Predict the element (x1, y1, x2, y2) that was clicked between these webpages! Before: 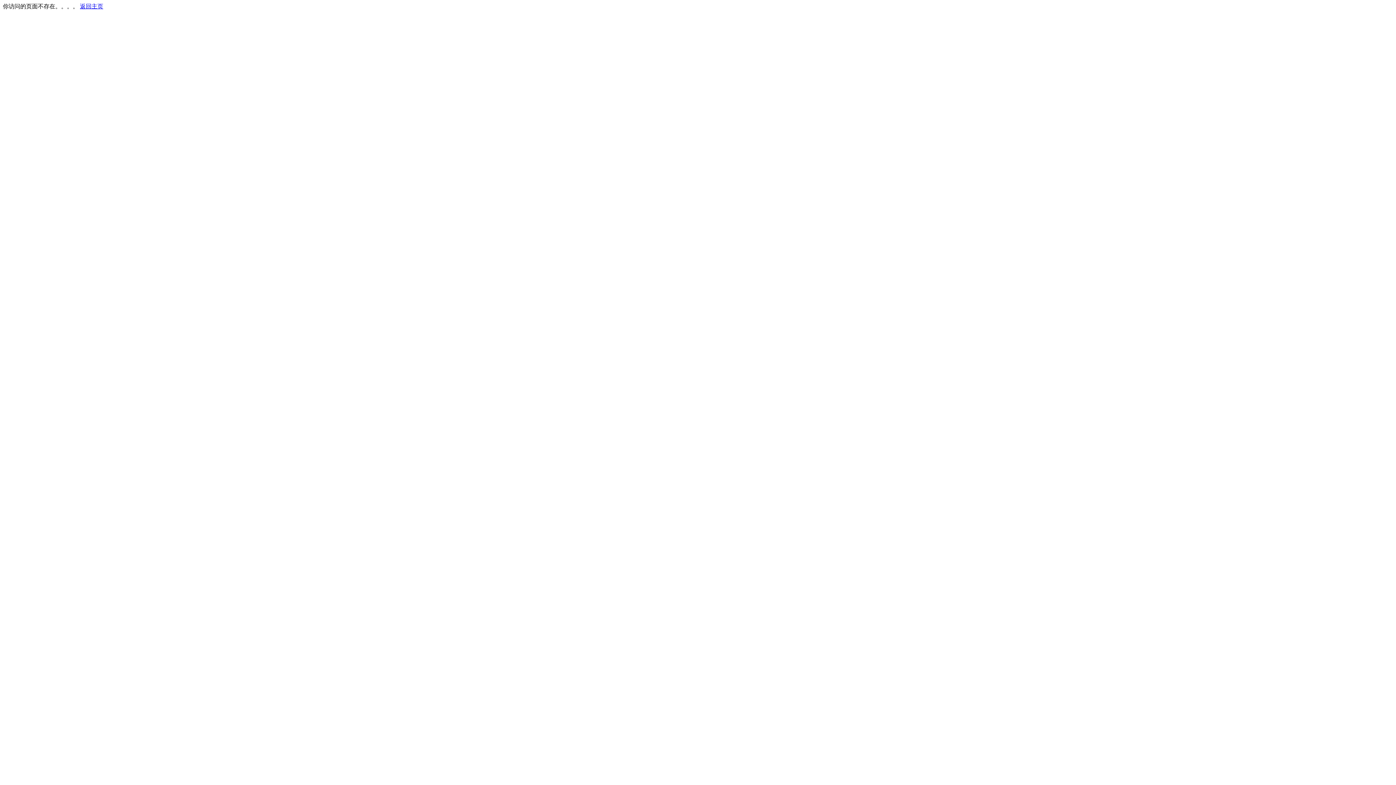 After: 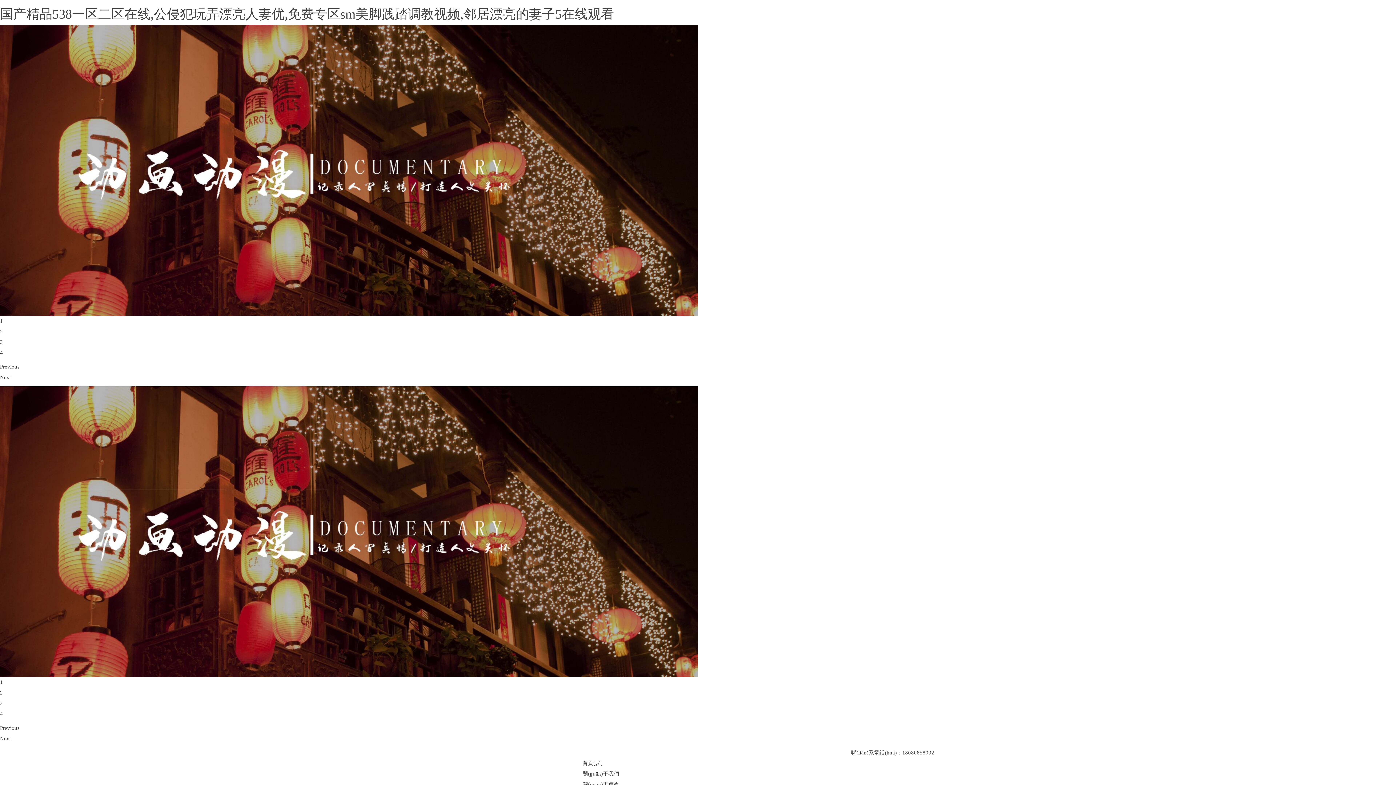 Action: bbox: (80, 3, 103, 9) label: 返回主页